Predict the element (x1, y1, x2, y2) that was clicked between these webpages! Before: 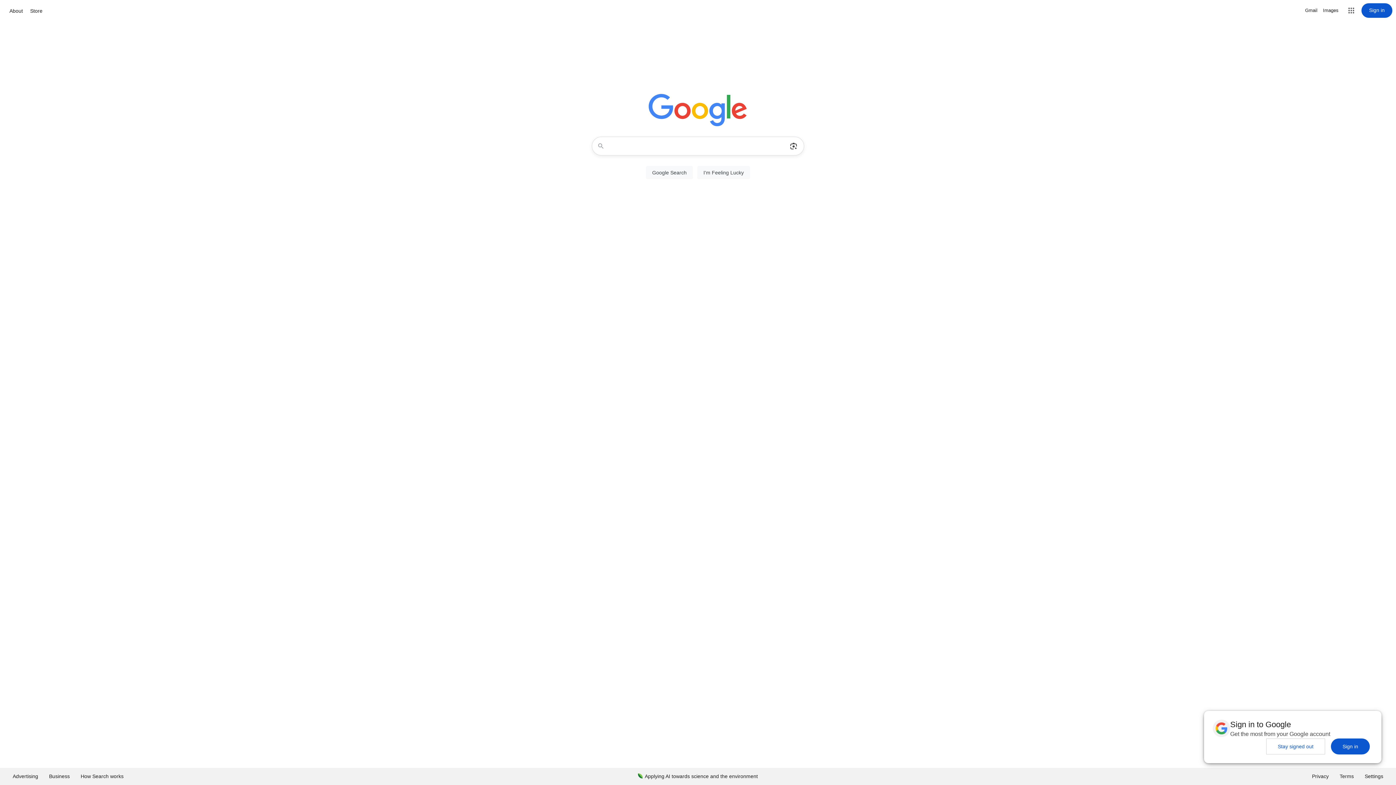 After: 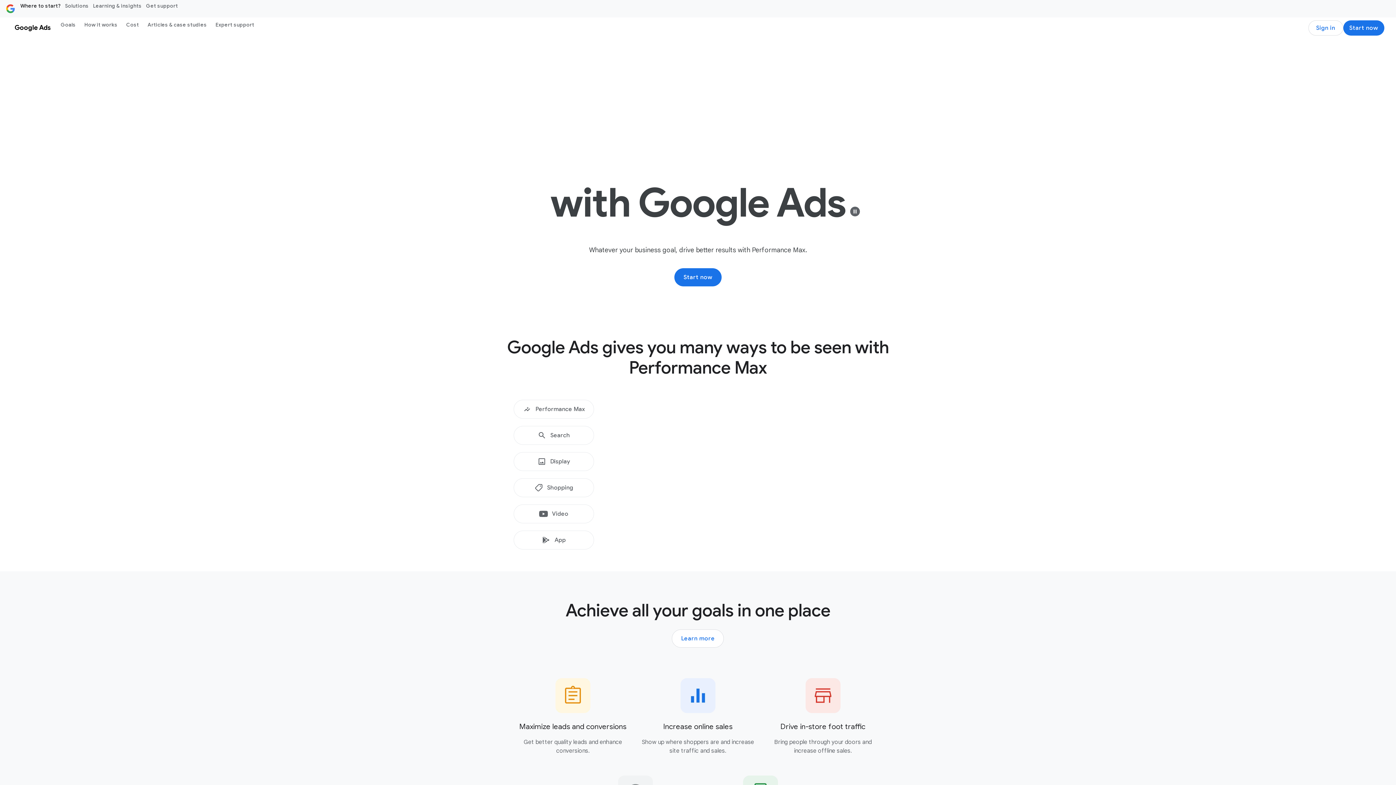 Action: bbox: (7, 768, 43, 785) label: Advertising